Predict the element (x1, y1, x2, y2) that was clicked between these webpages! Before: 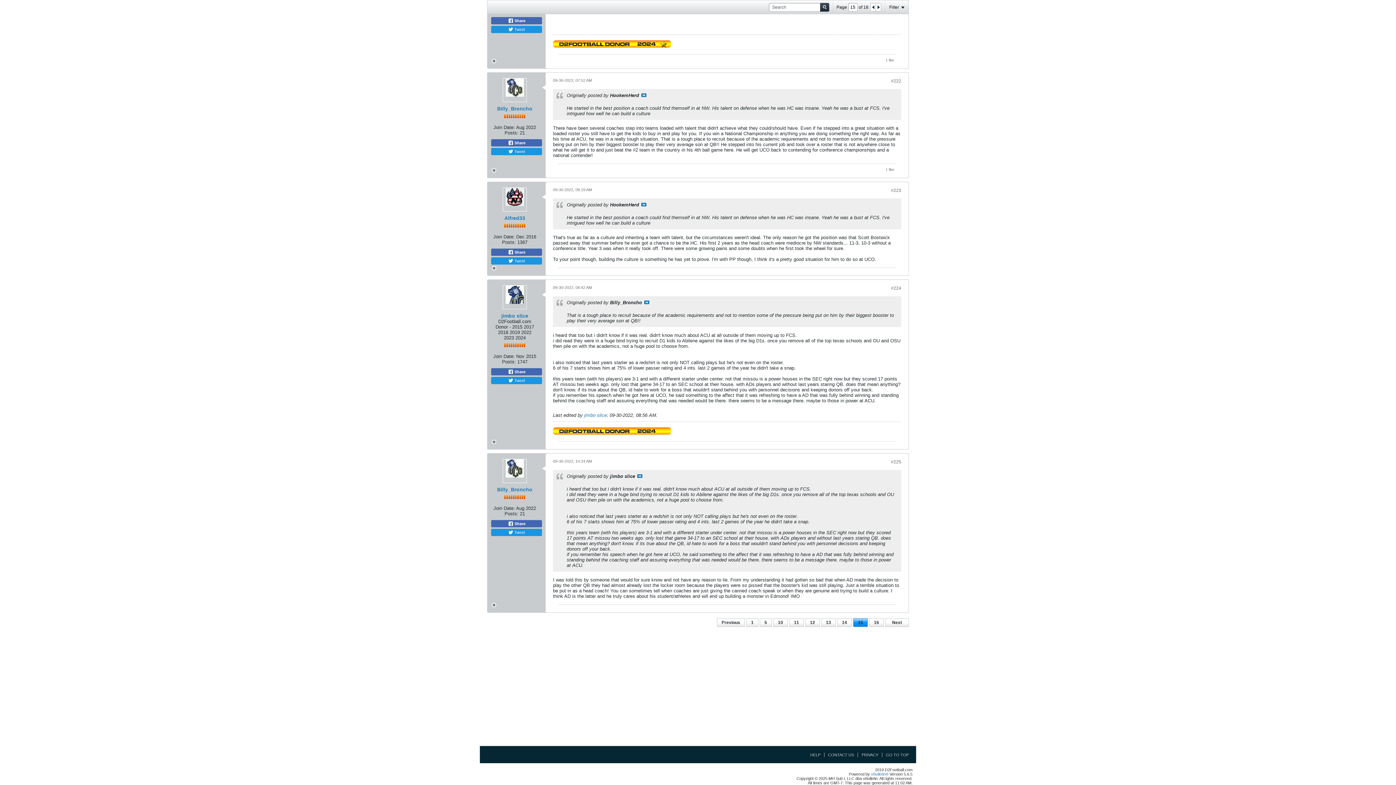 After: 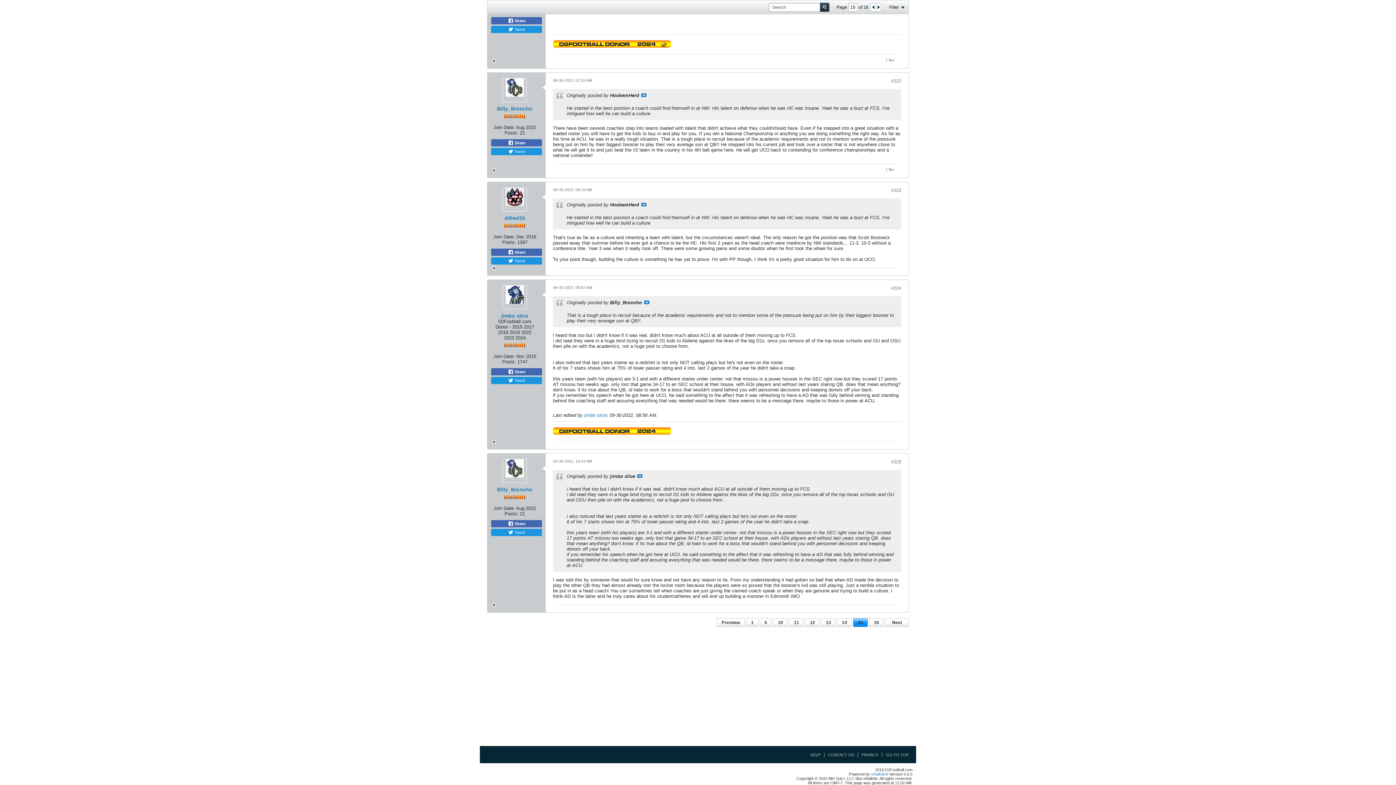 Action: label: Search bbox: (820, 2, 829, 11)